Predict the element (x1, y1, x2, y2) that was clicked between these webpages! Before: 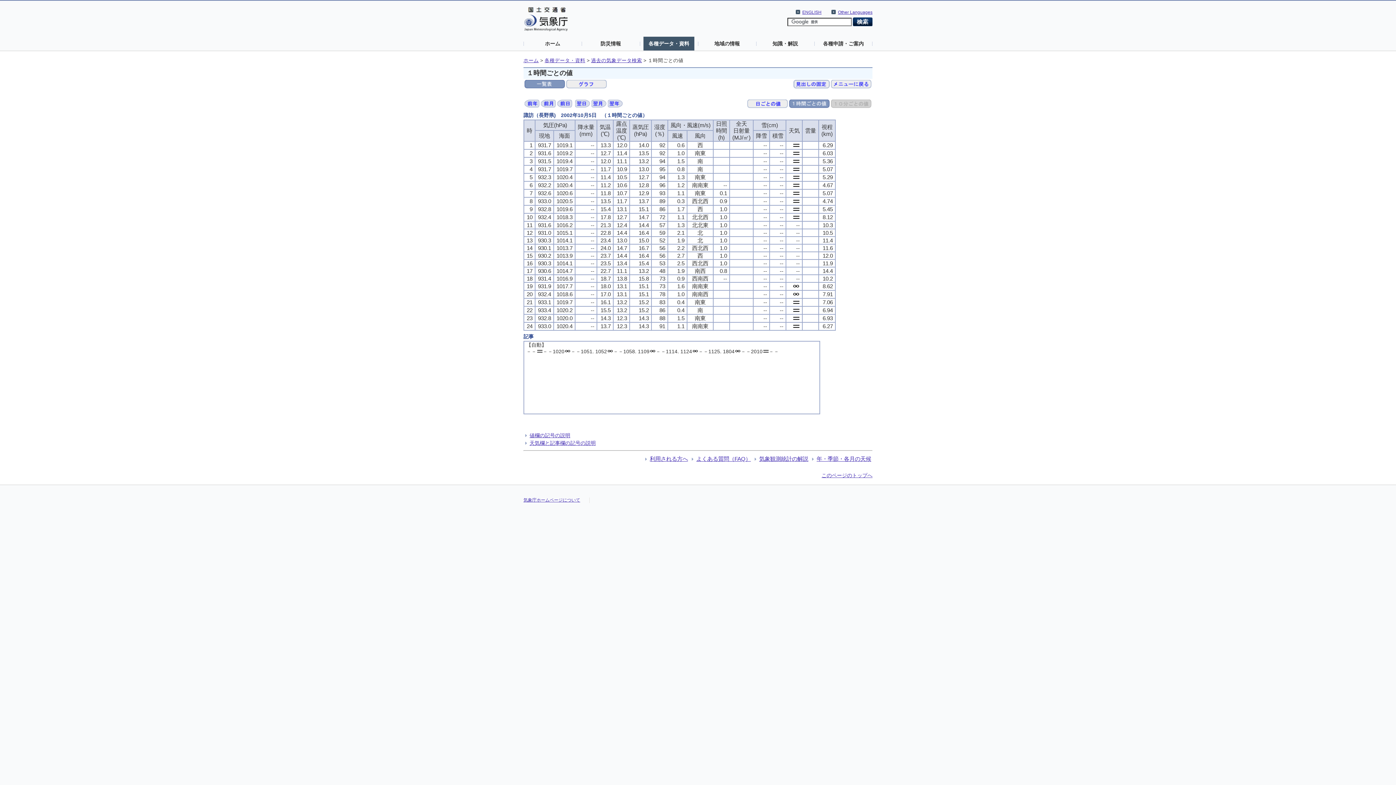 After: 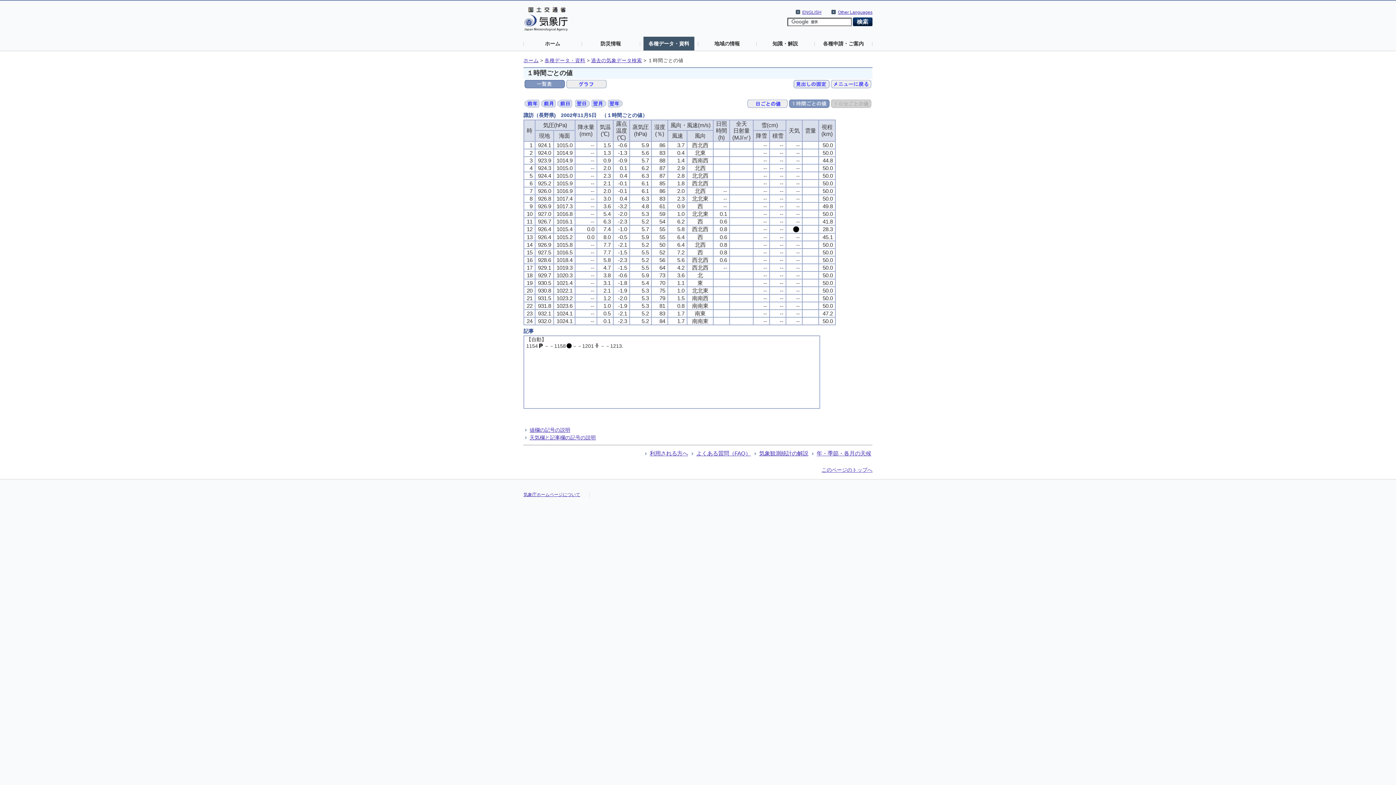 Action: bbox: (591, 100, 606, 105)